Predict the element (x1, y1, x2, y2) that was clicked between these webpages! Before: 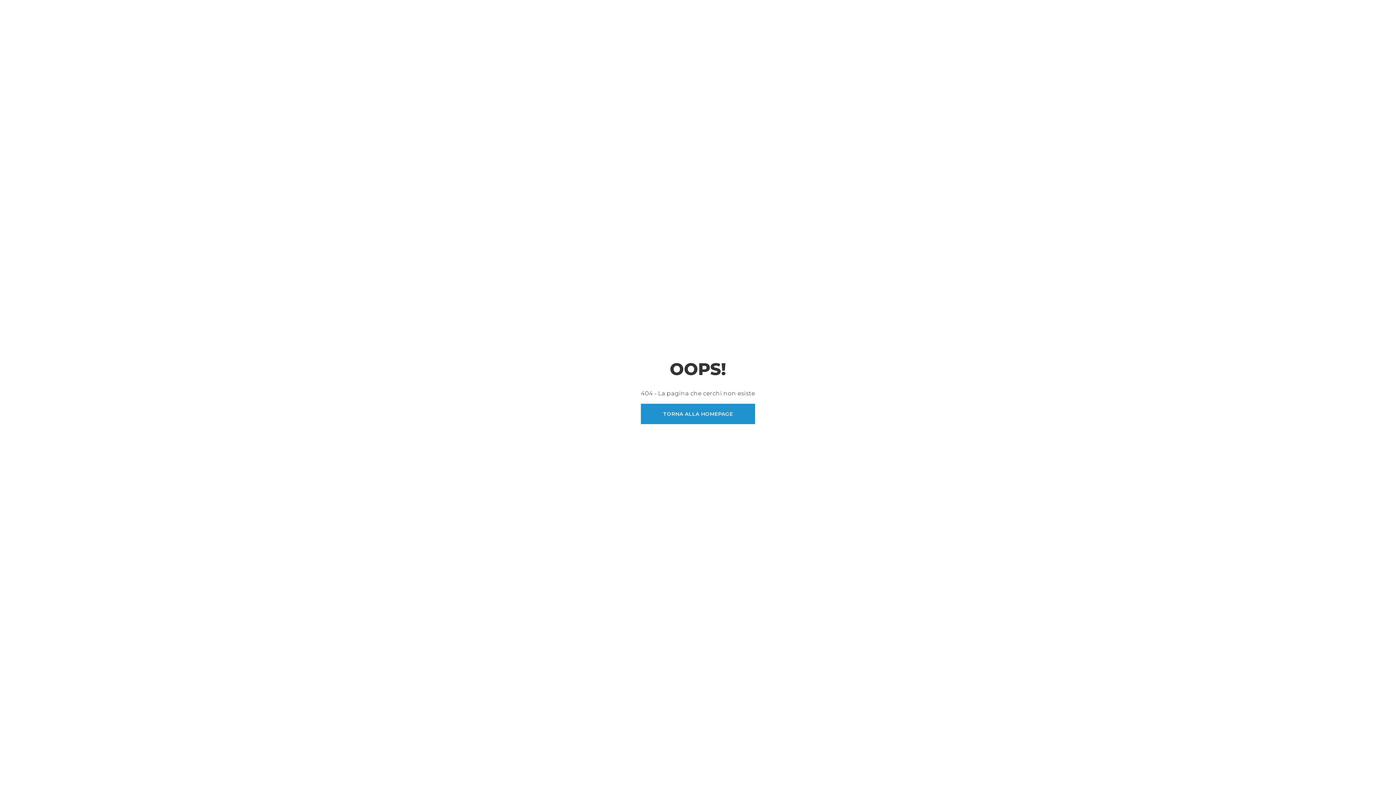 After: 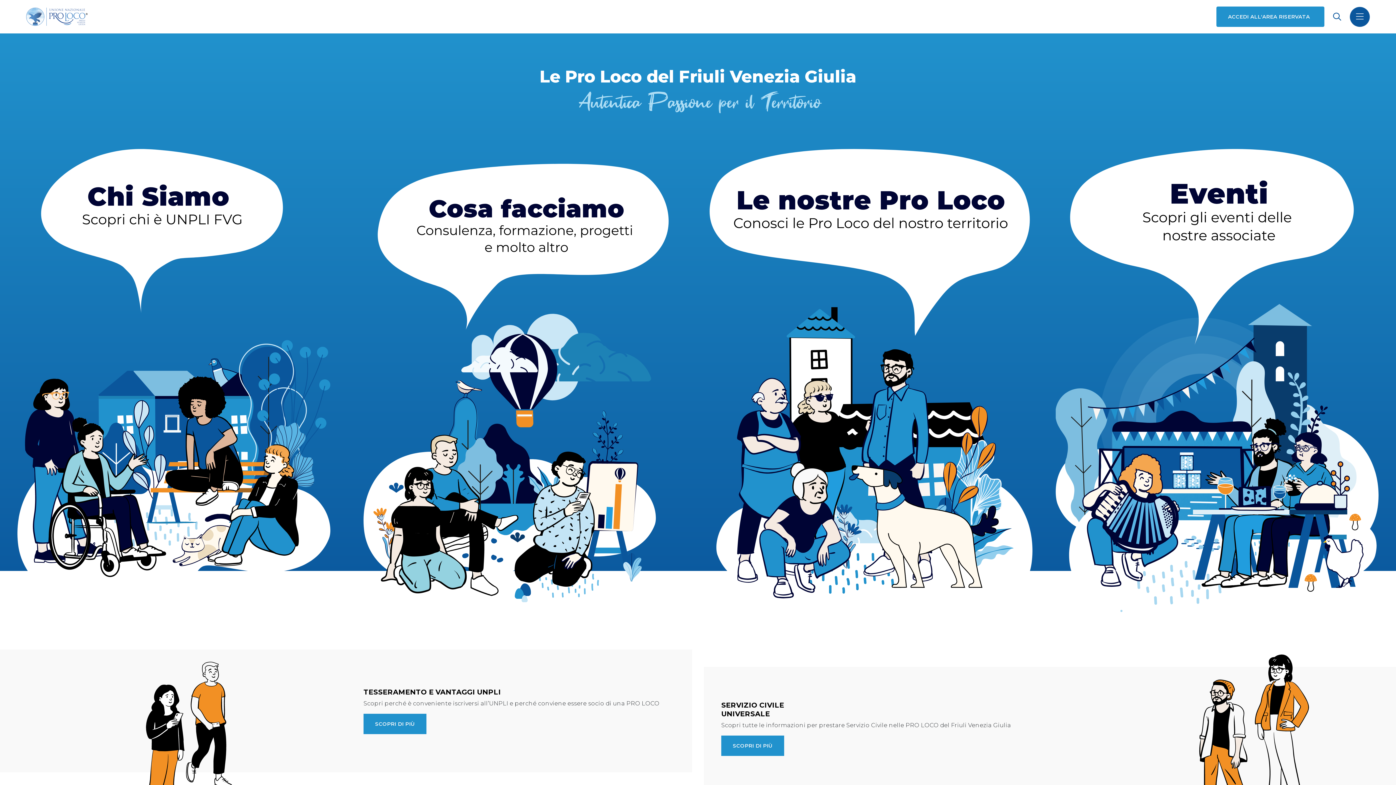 Action: label: TORNA ALLA HOMEPAGE bbox: (641, 404, 755, 424)